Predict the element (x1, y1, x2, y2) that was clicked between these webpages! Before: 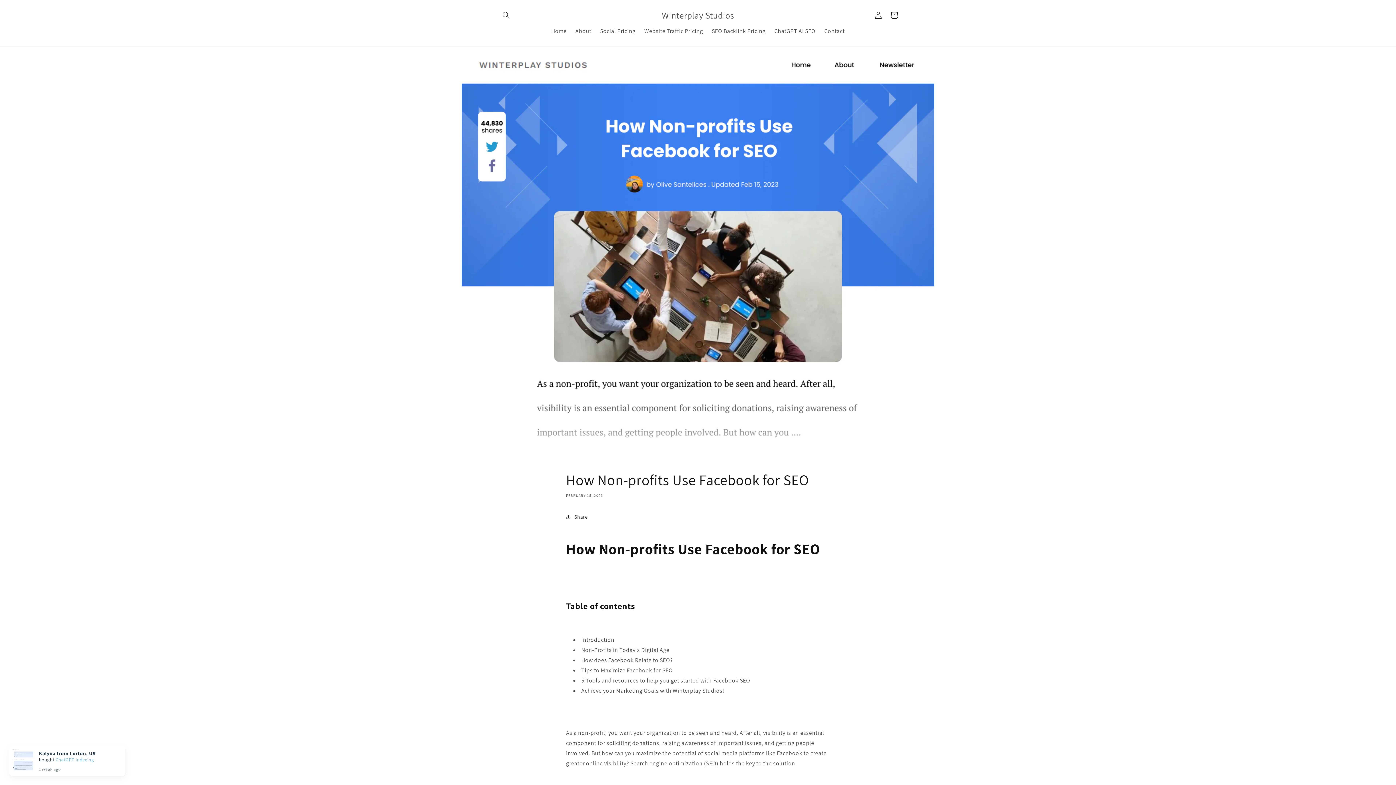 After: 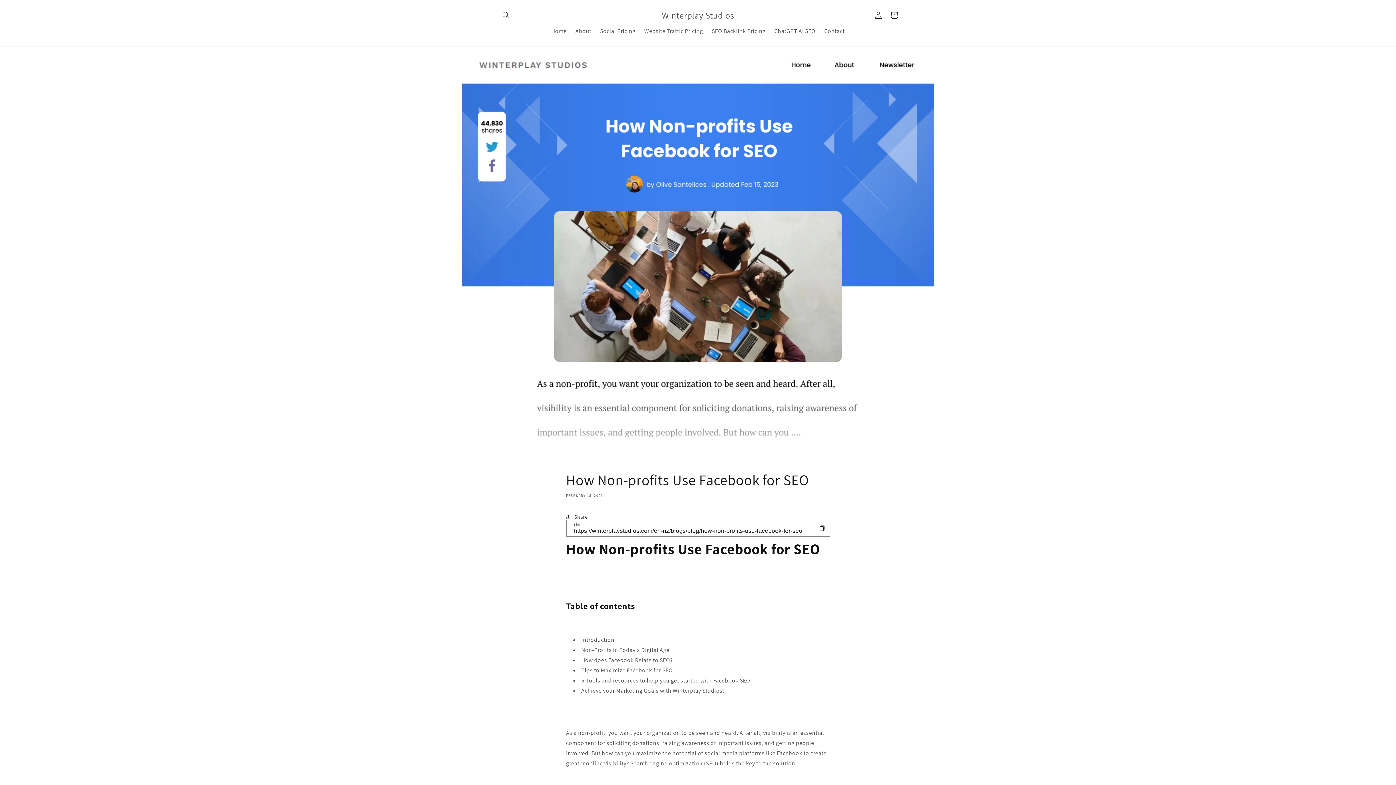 Action: bbox: (566, 509, 588, 525) label: Share